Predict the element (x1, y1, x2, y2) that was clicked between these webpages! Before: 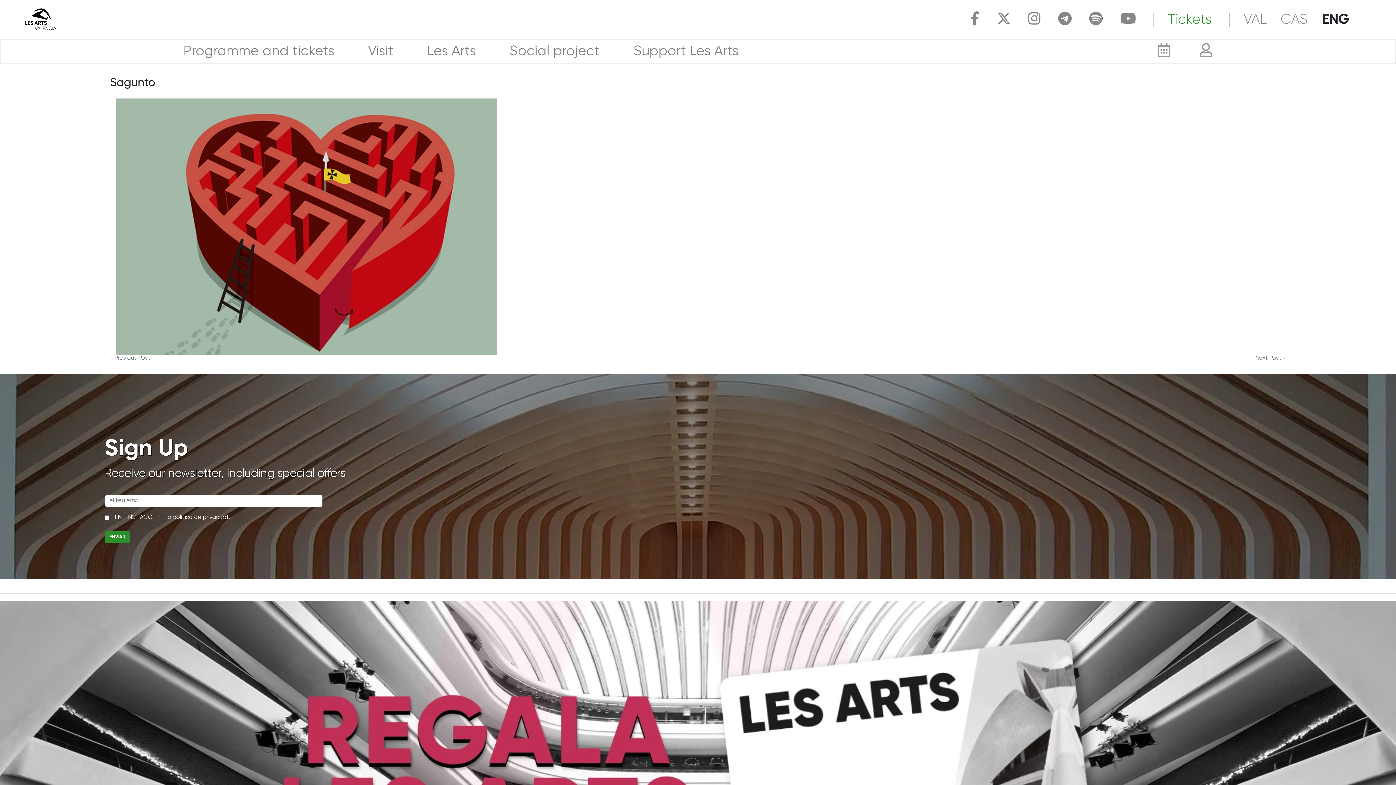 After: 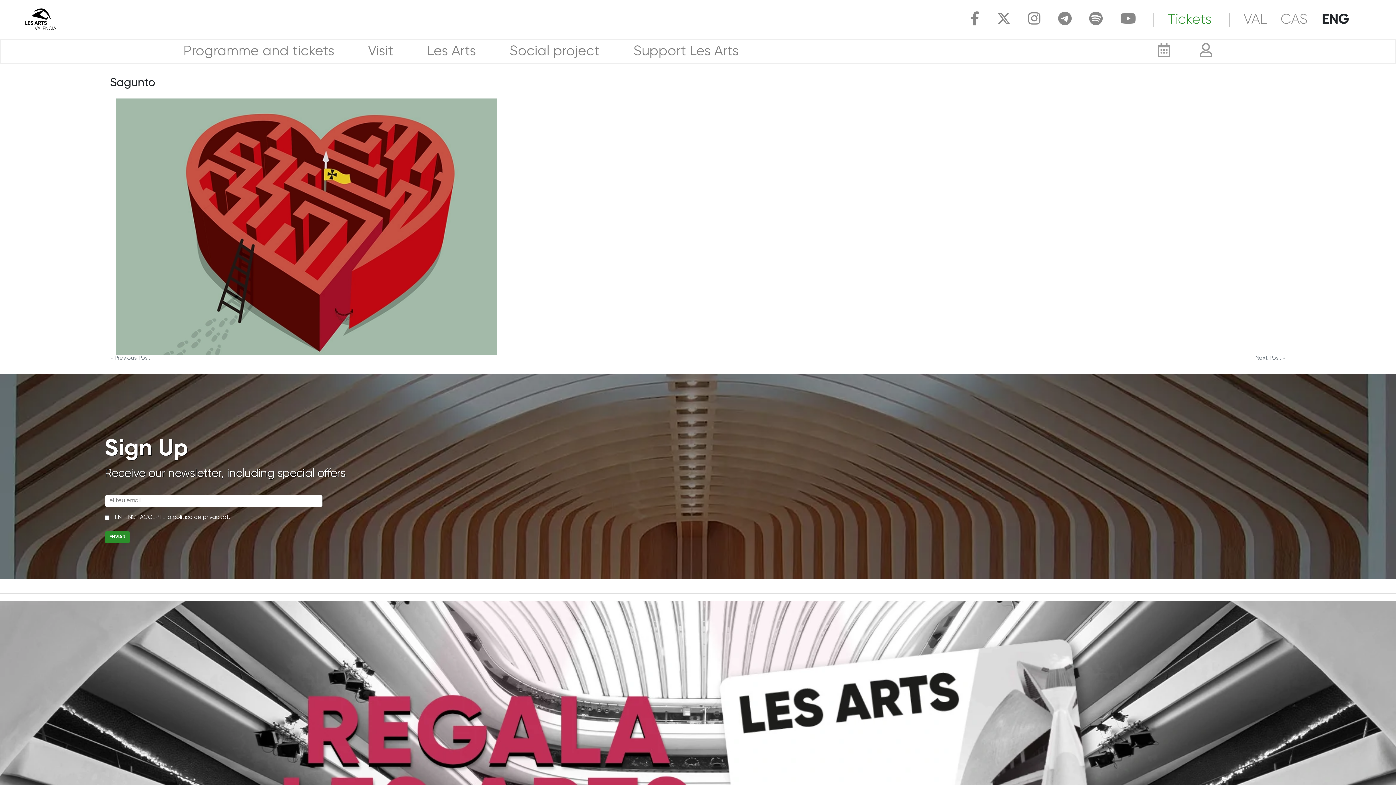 Action: bbox: (0, 775, 1396, 781) label: 
		<img id="regala_les_arts" src="https://www.lesarts.com/wp-content/uploads/2023/07/banner_regala_les_arts.jpg" alt="Regala Les Arts" style="width: 100%;">
	